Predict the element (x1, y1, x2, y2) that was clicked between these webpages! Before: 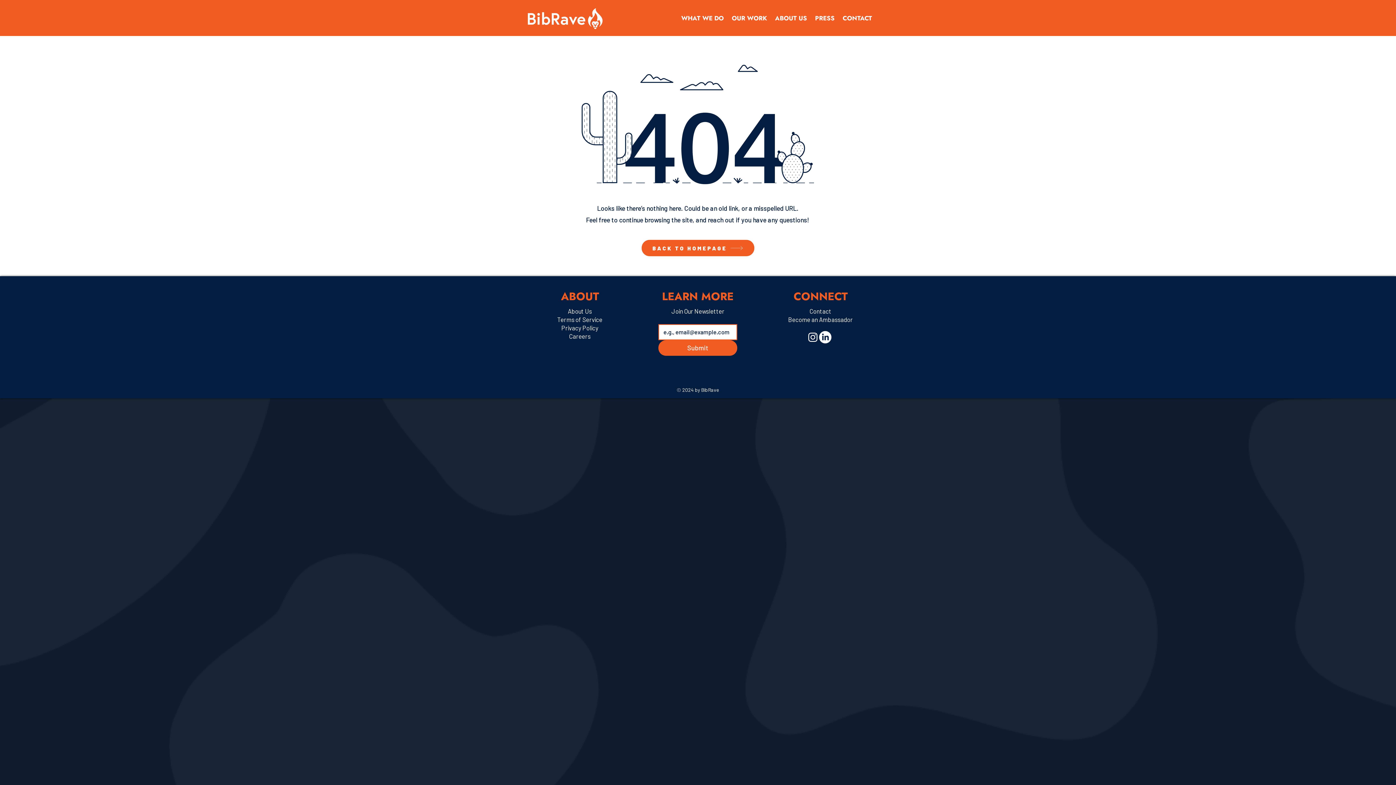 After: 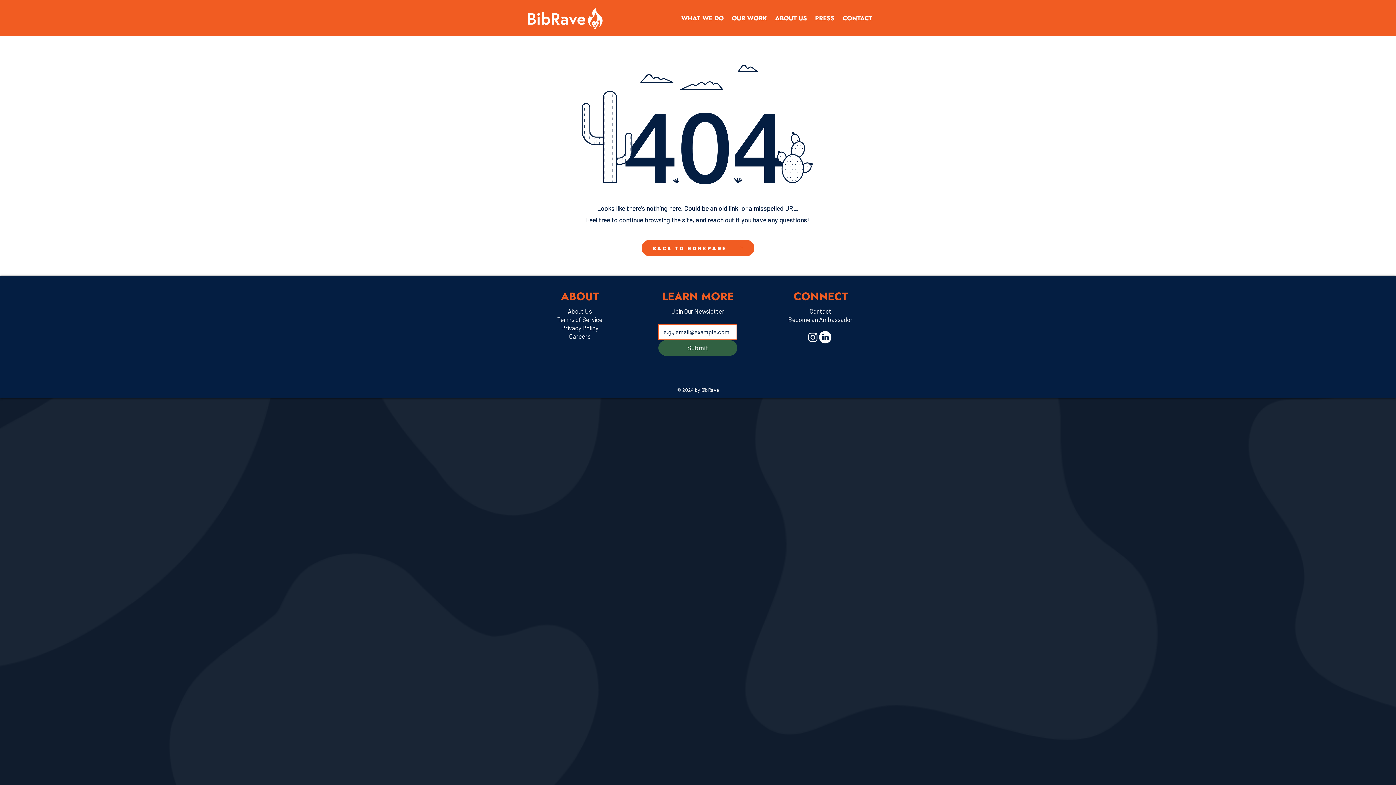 Action: label: Submit bbox: (658, 340, 737, 356)